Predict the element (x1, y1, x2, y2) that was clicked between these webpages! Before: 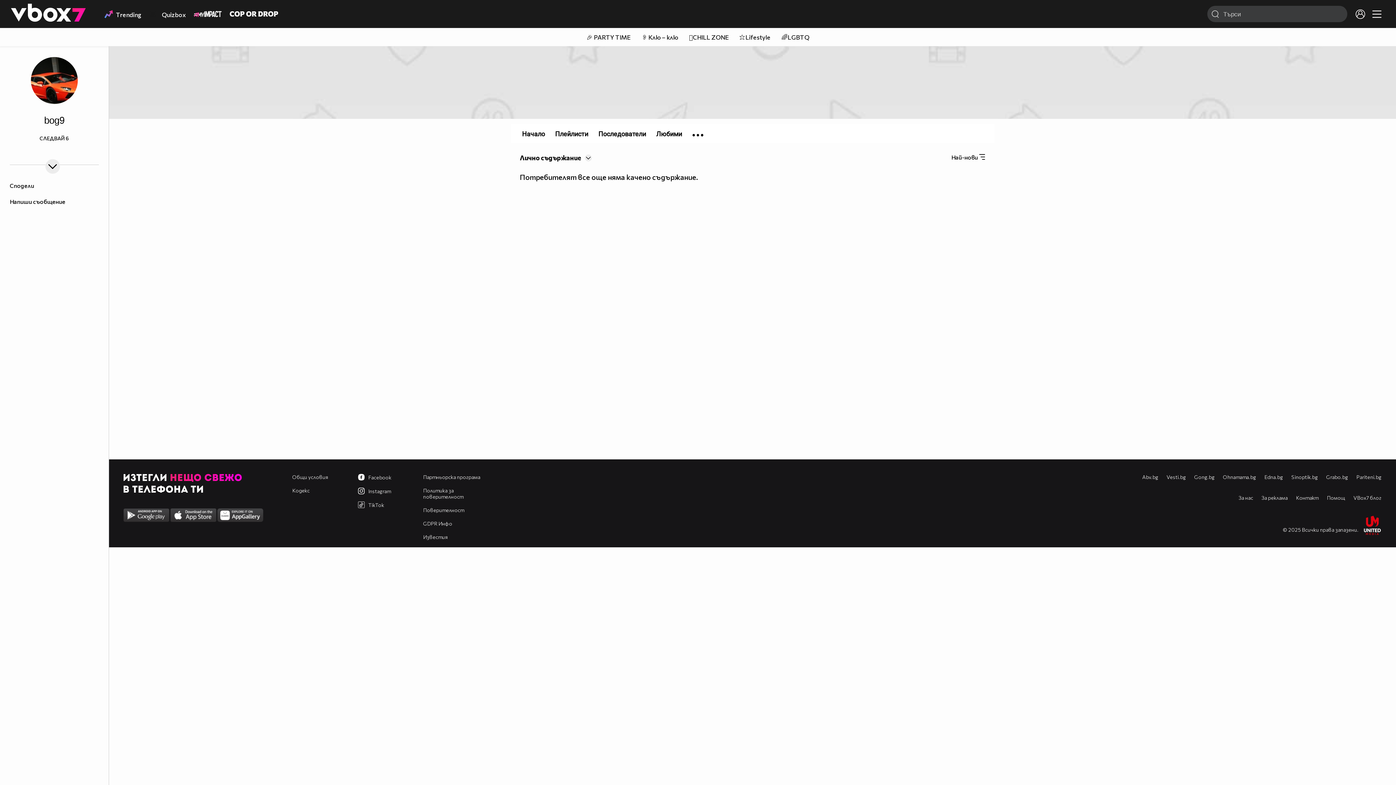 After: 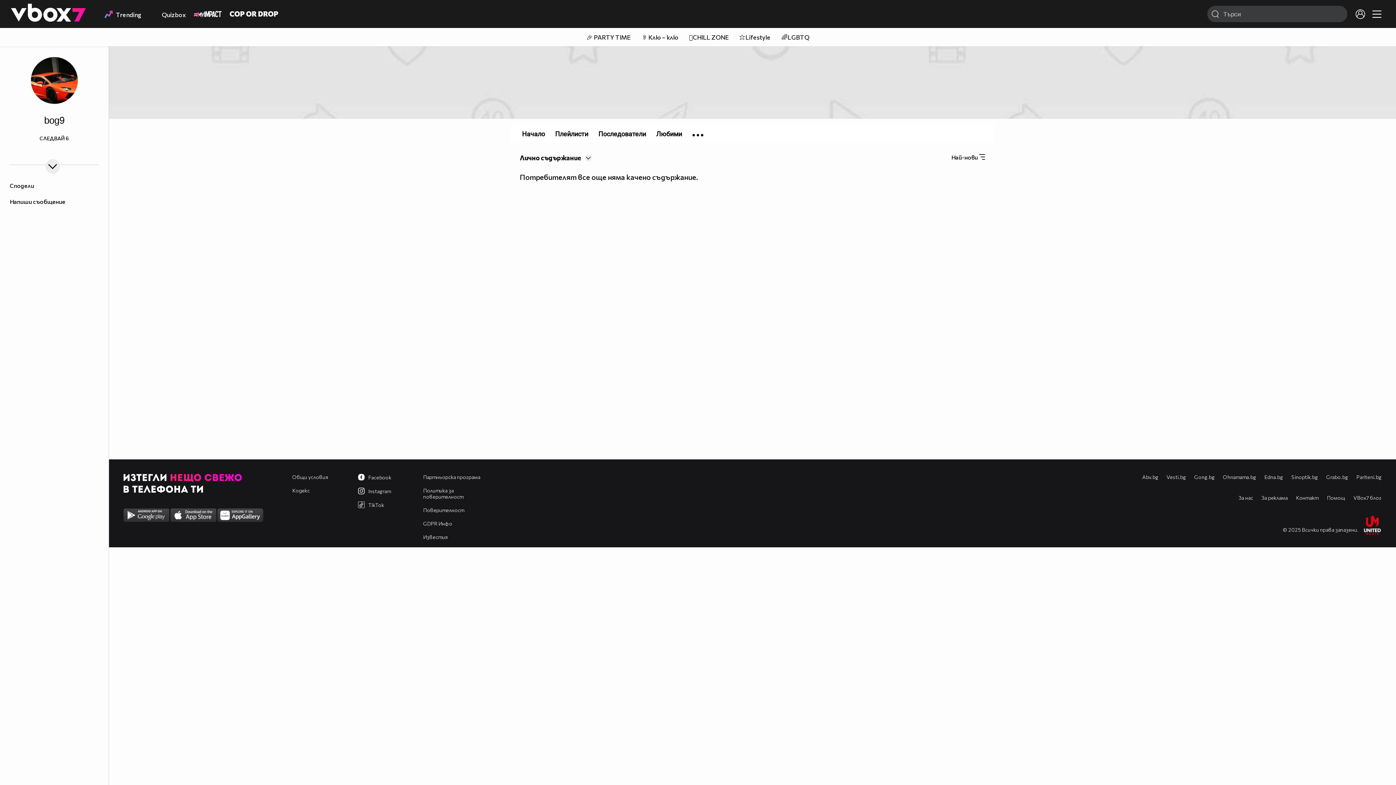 Action: label: Известия bbox: (423, 534, 447, 540)